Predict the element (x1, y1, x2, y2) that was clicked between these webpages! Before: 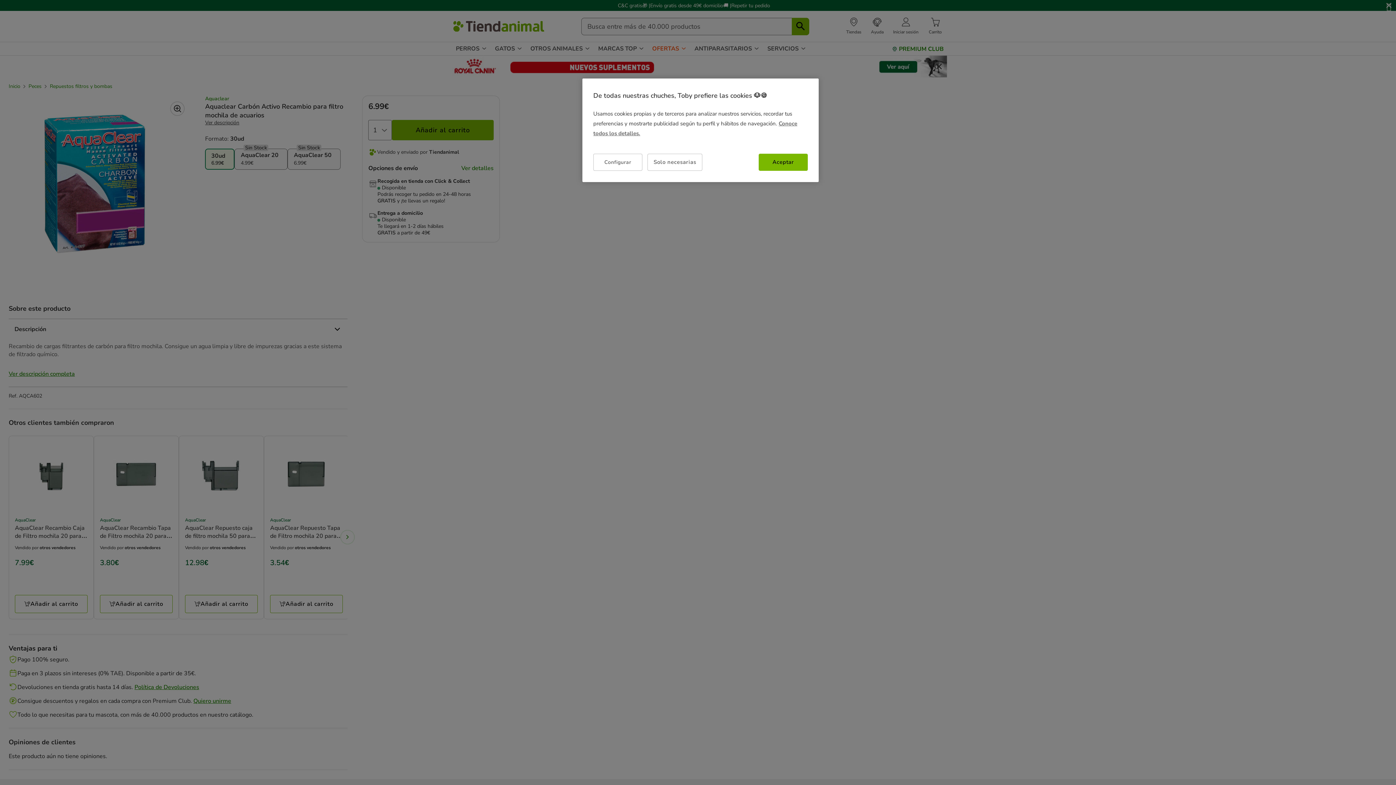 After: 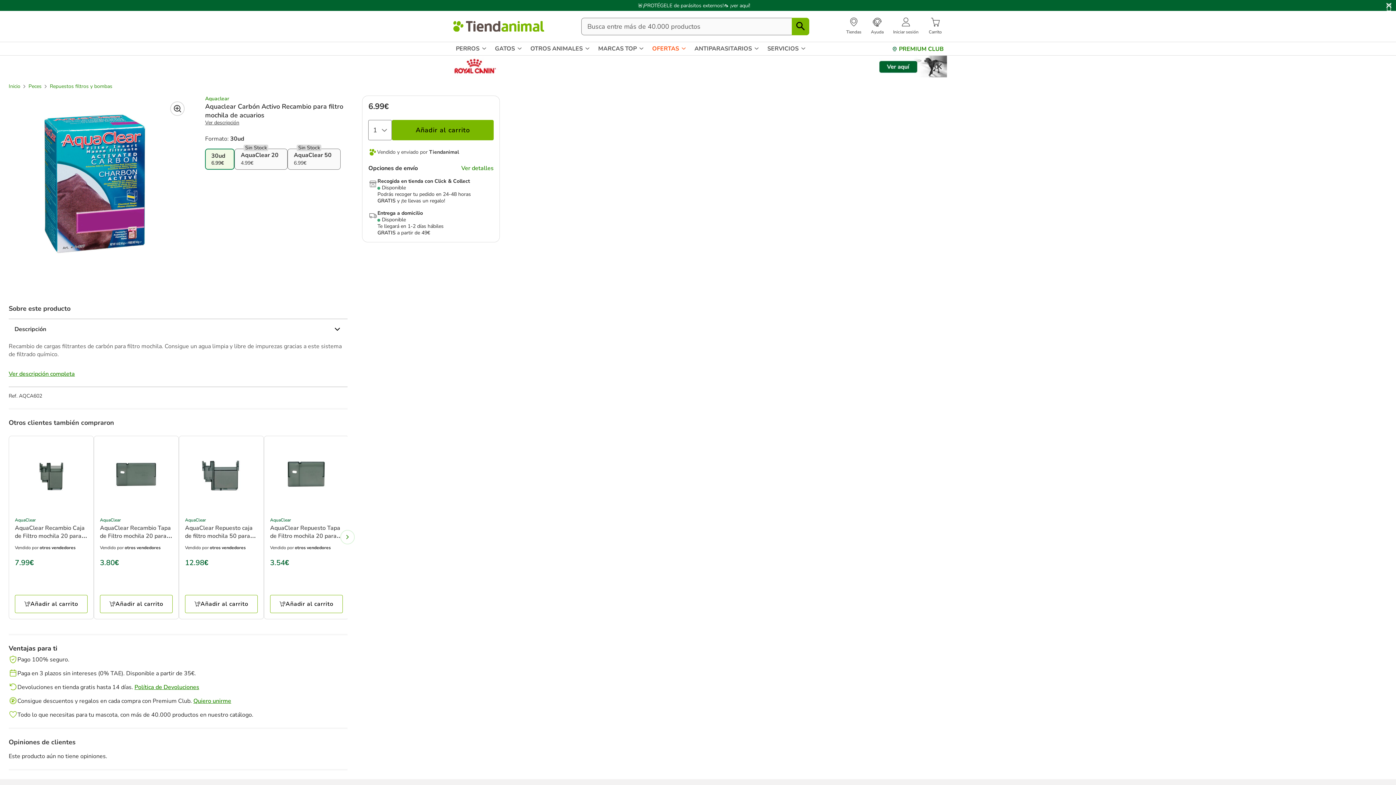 Action: bbox: (647, 153, 702, 170) label: Solo necesarias